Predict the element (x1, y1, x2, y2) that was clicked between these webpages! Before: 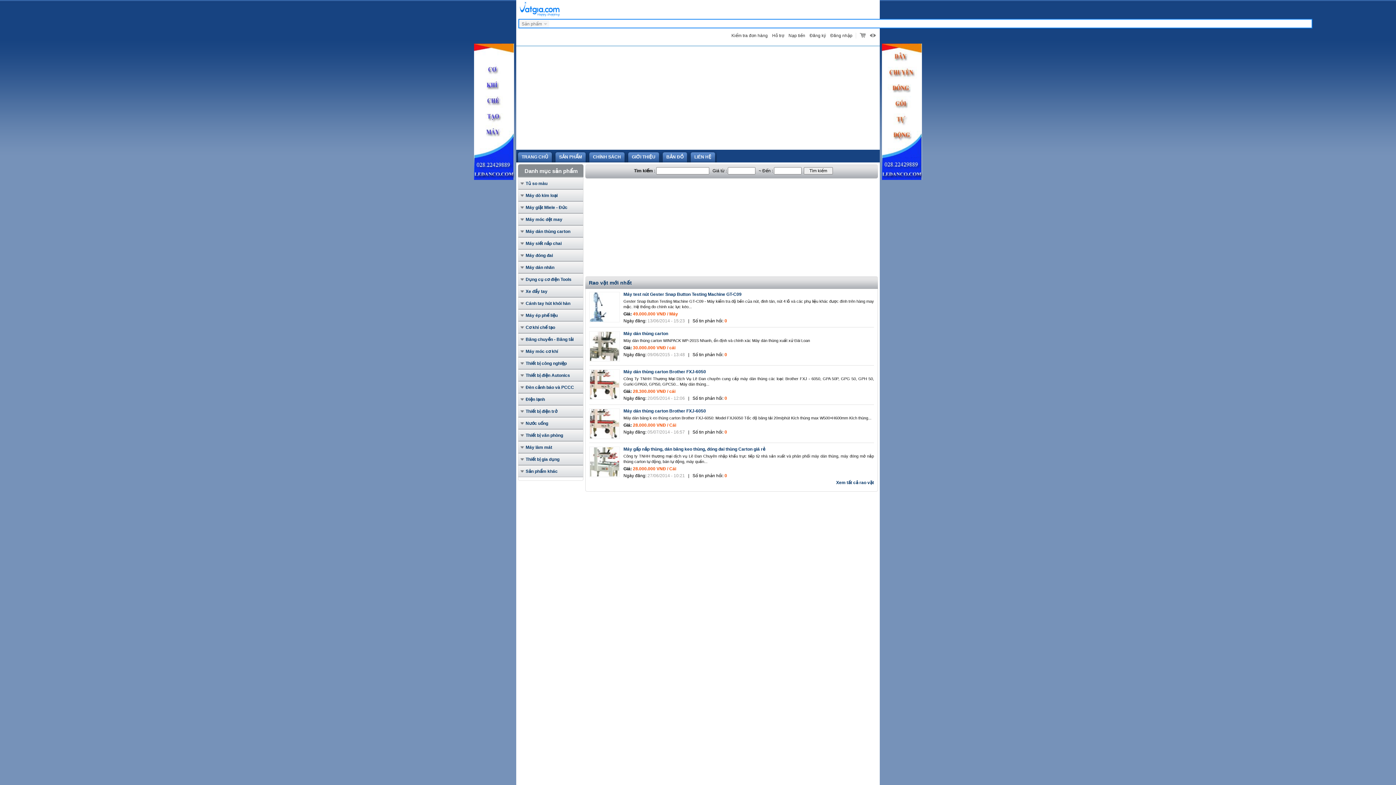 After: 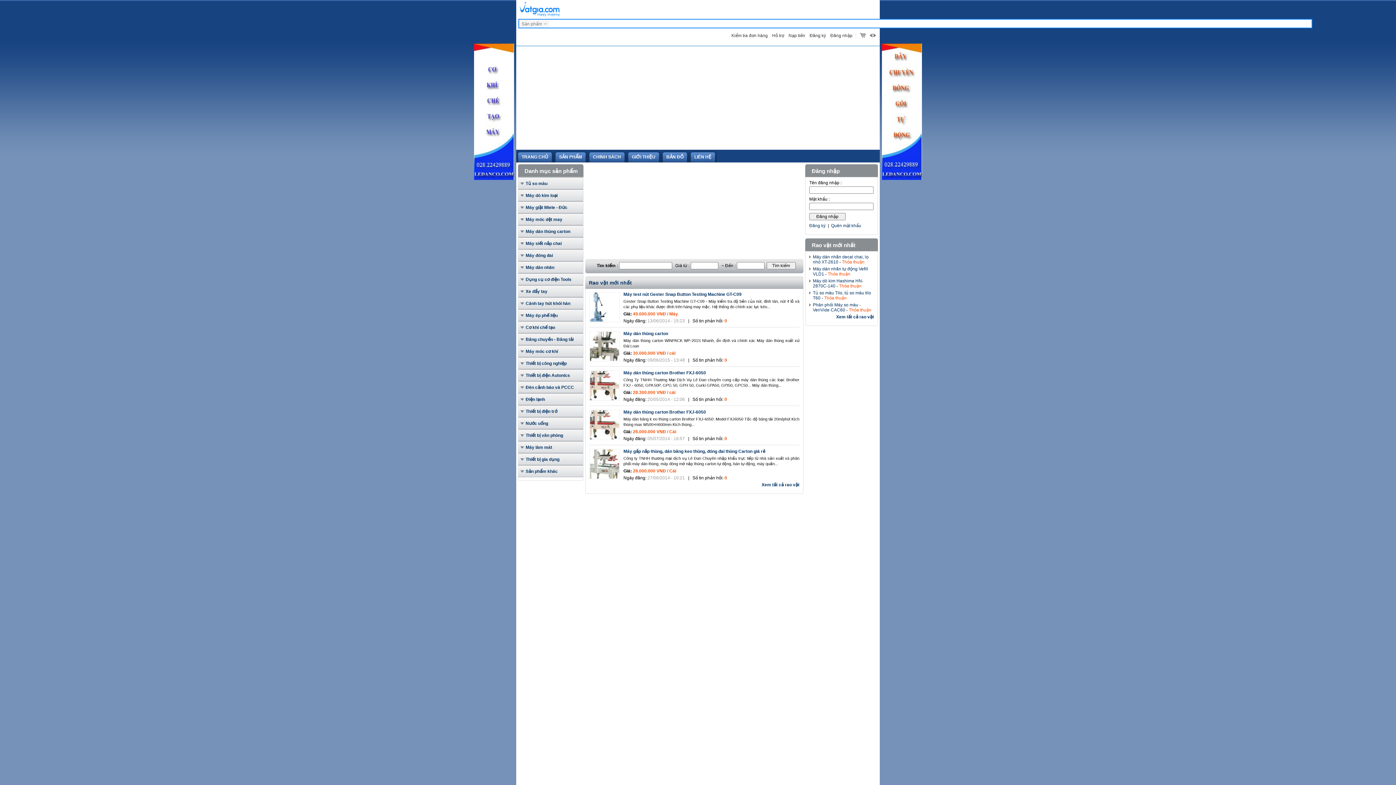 Action: bbox: (590, 292, 619, 321)